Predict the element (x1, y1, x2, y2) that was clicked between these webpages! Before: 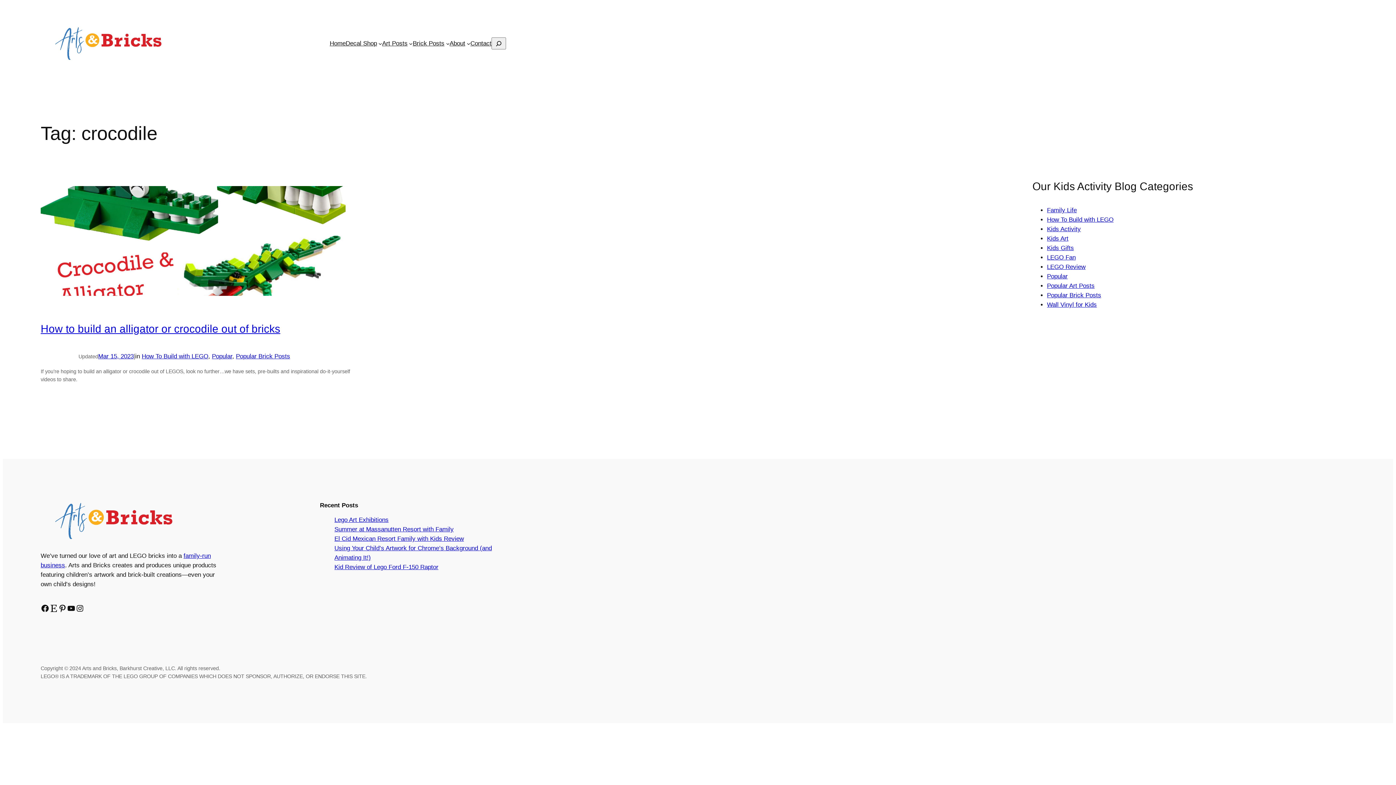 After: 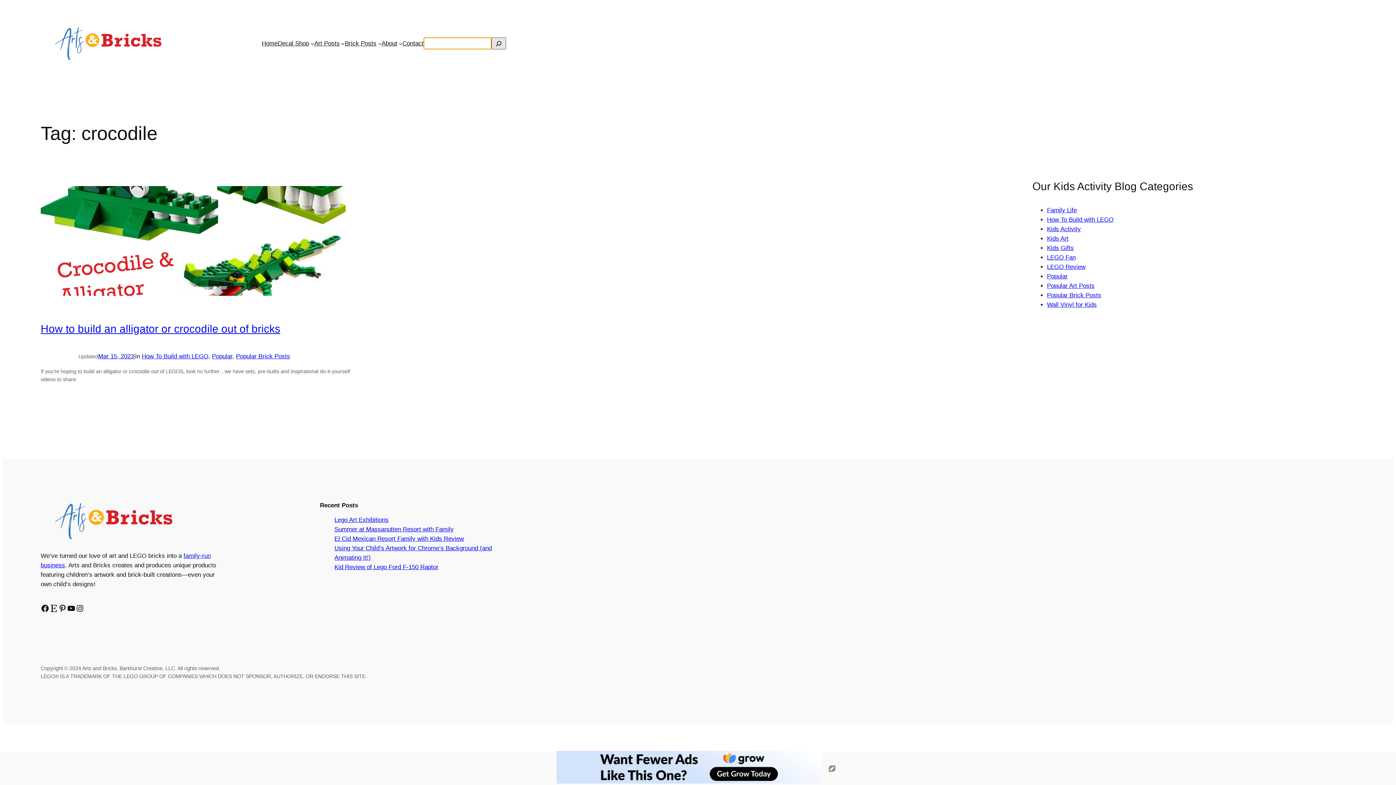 Action: bbox: (491, 37, 506, 49)